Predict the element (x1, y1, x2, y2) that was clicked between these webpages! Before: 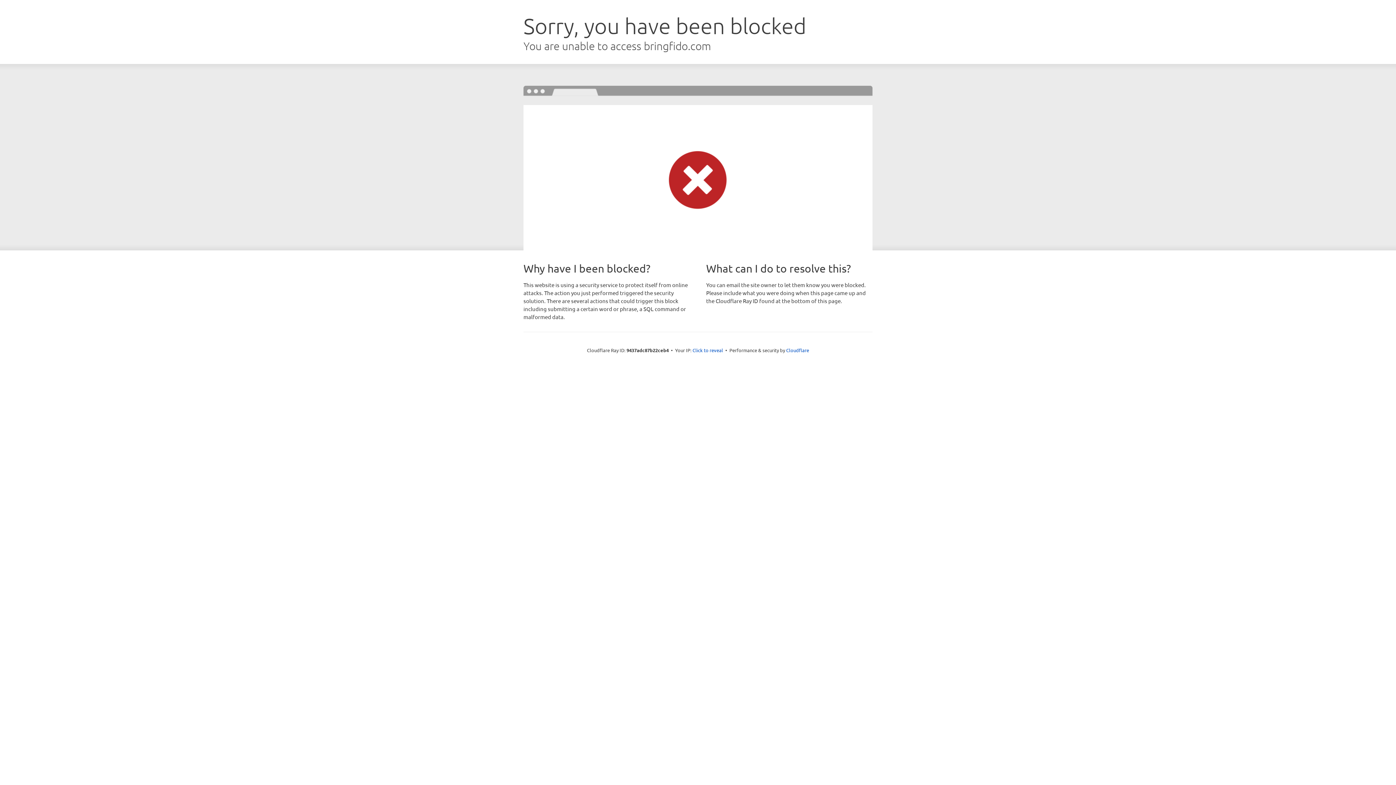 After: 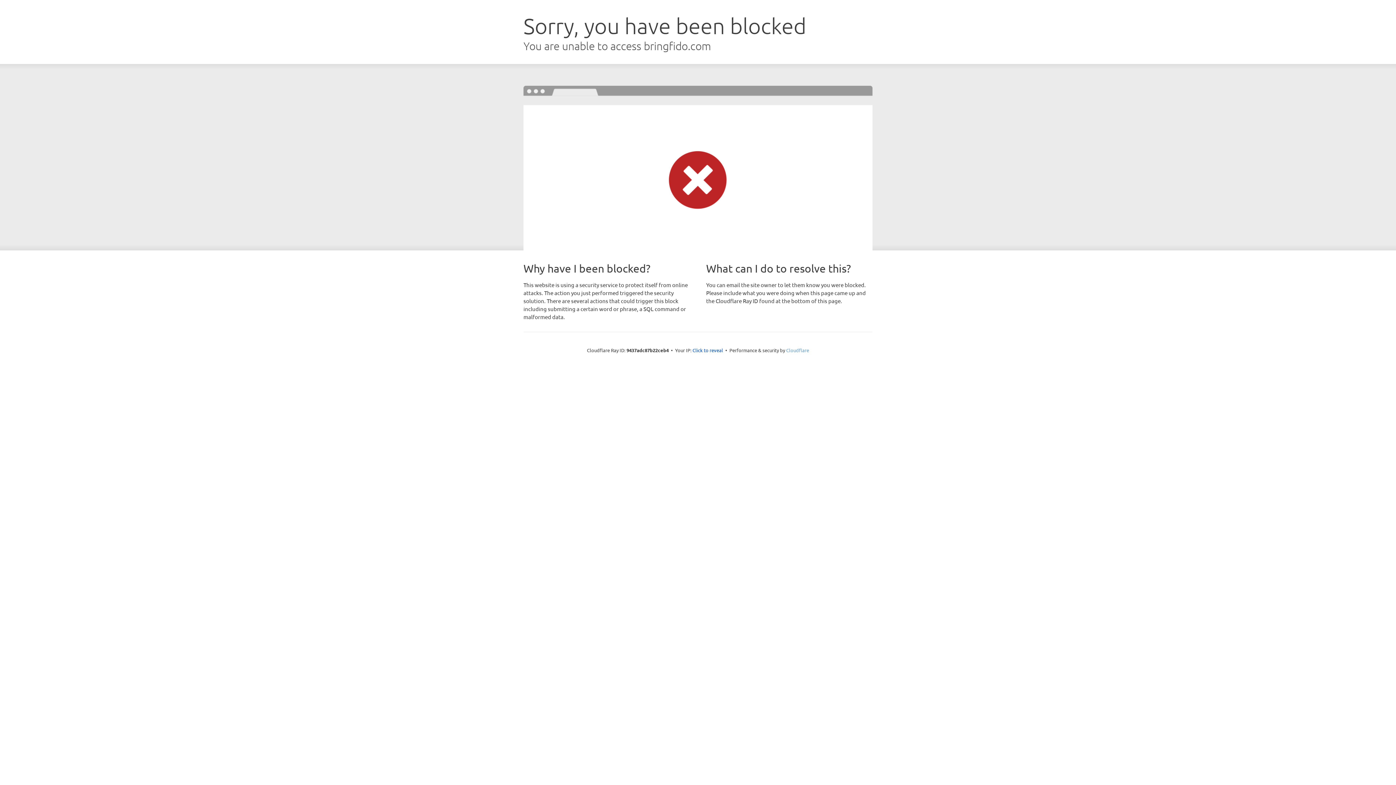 Action: bbox: (786, 347, 809, 353) label: Cloudflare